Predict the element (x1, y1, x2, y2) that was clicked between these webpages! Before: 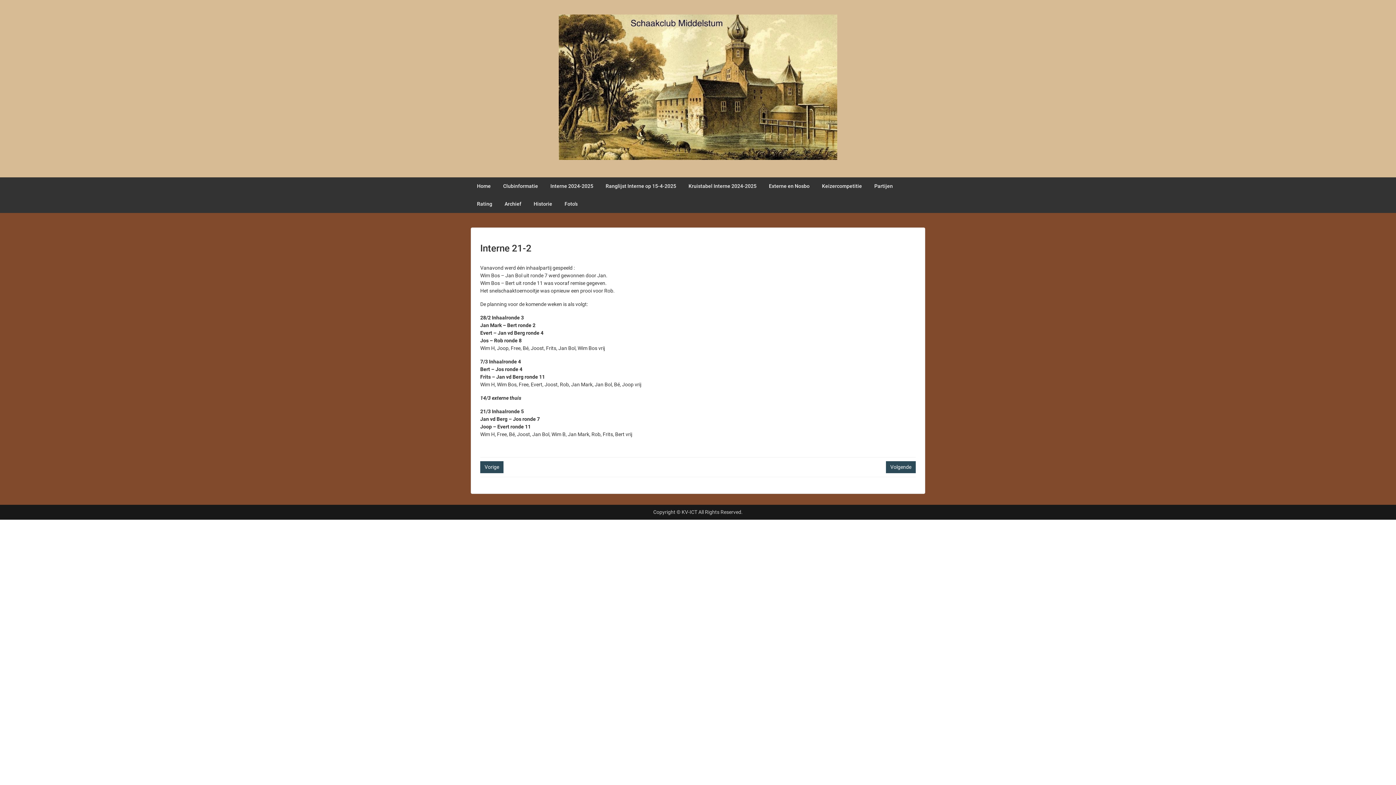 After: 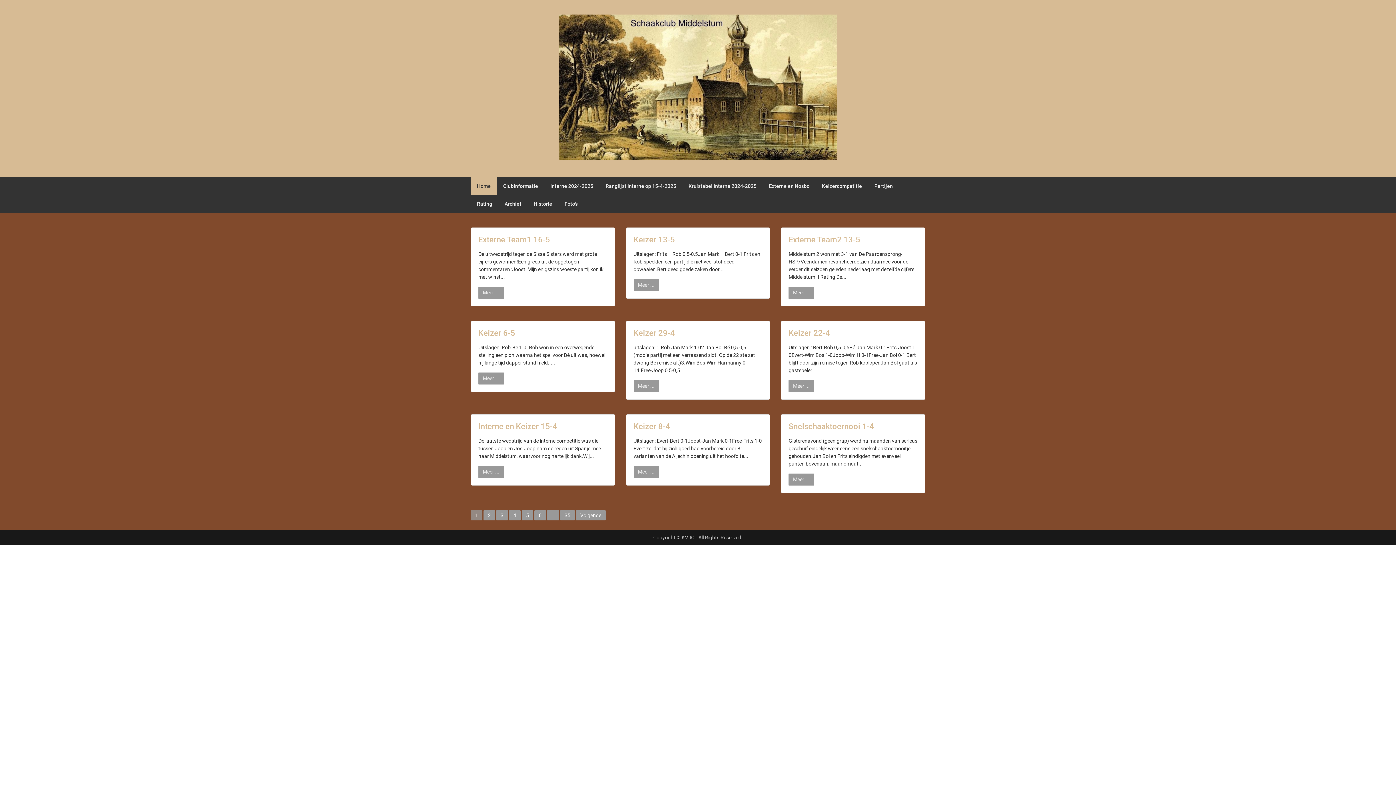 Action: bbox: (559, 77, 837, 94)